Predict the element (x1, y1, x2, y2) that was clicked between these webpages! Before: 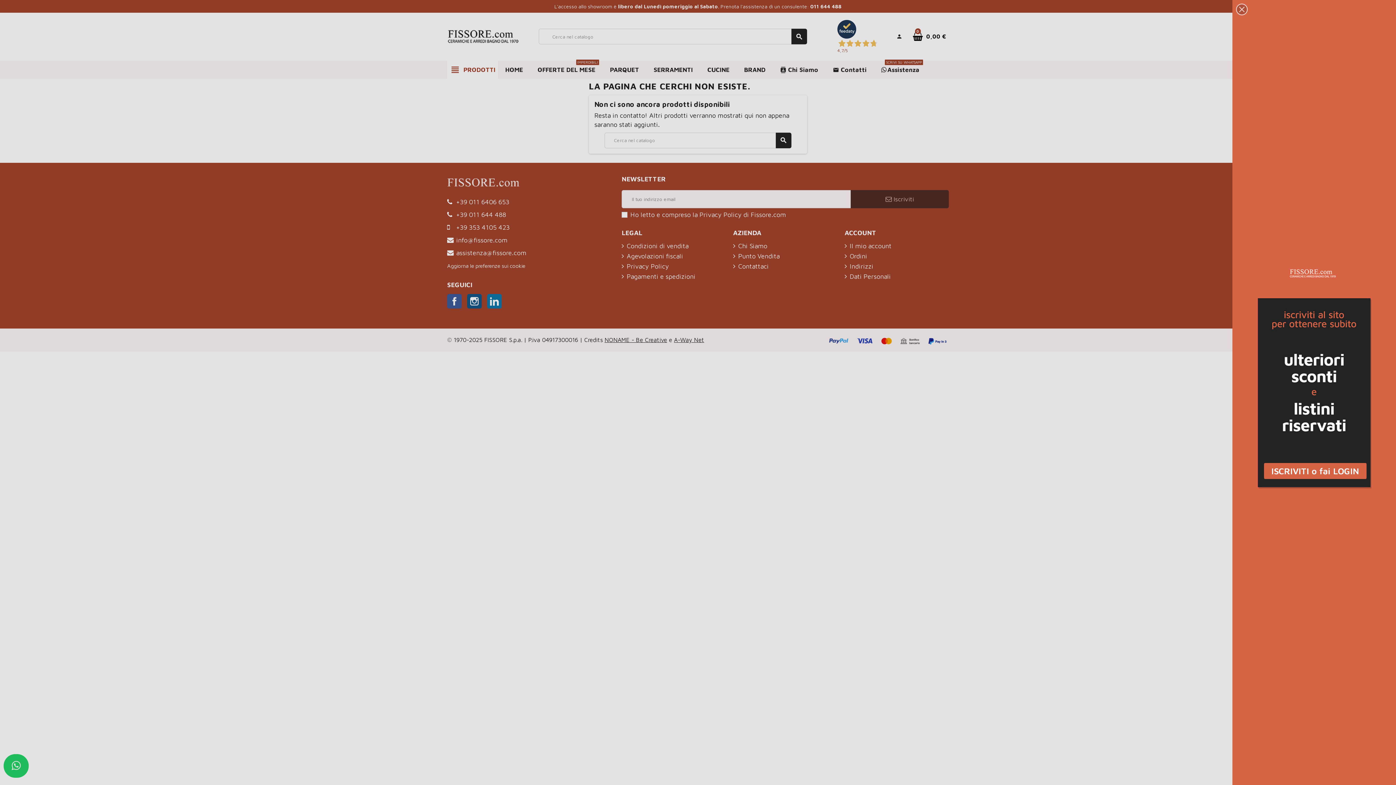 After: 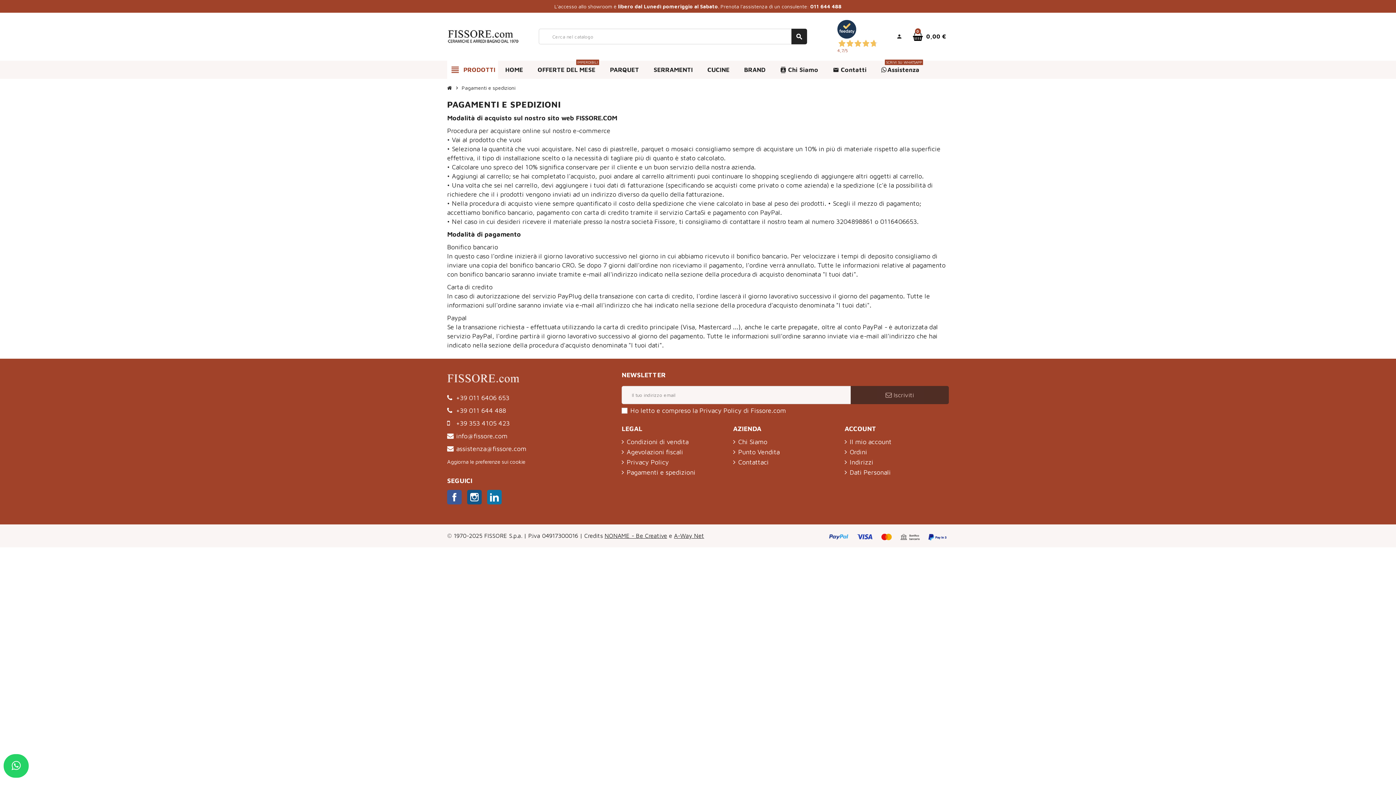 Action: label: Pagamenti e spedizioni bbox: (621, 272, 695, 280)